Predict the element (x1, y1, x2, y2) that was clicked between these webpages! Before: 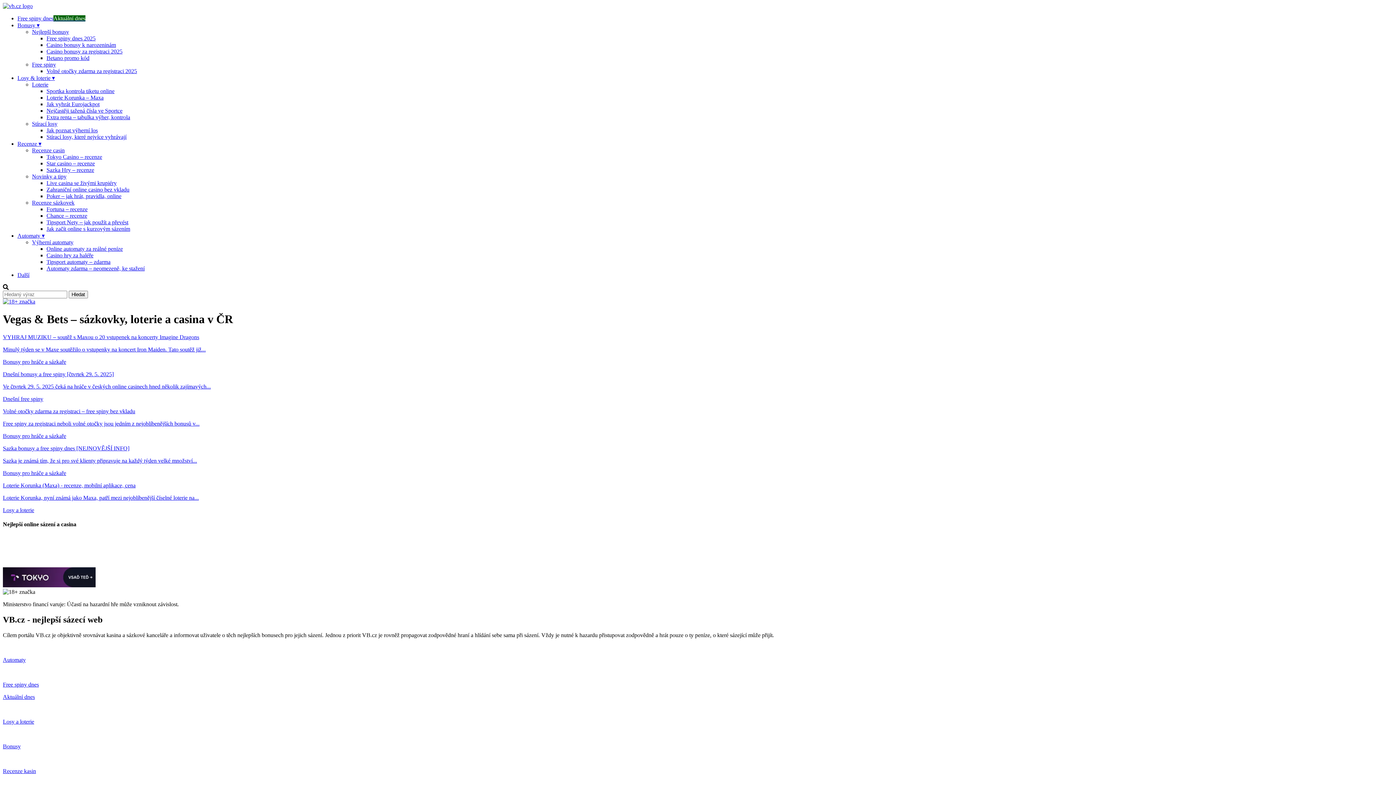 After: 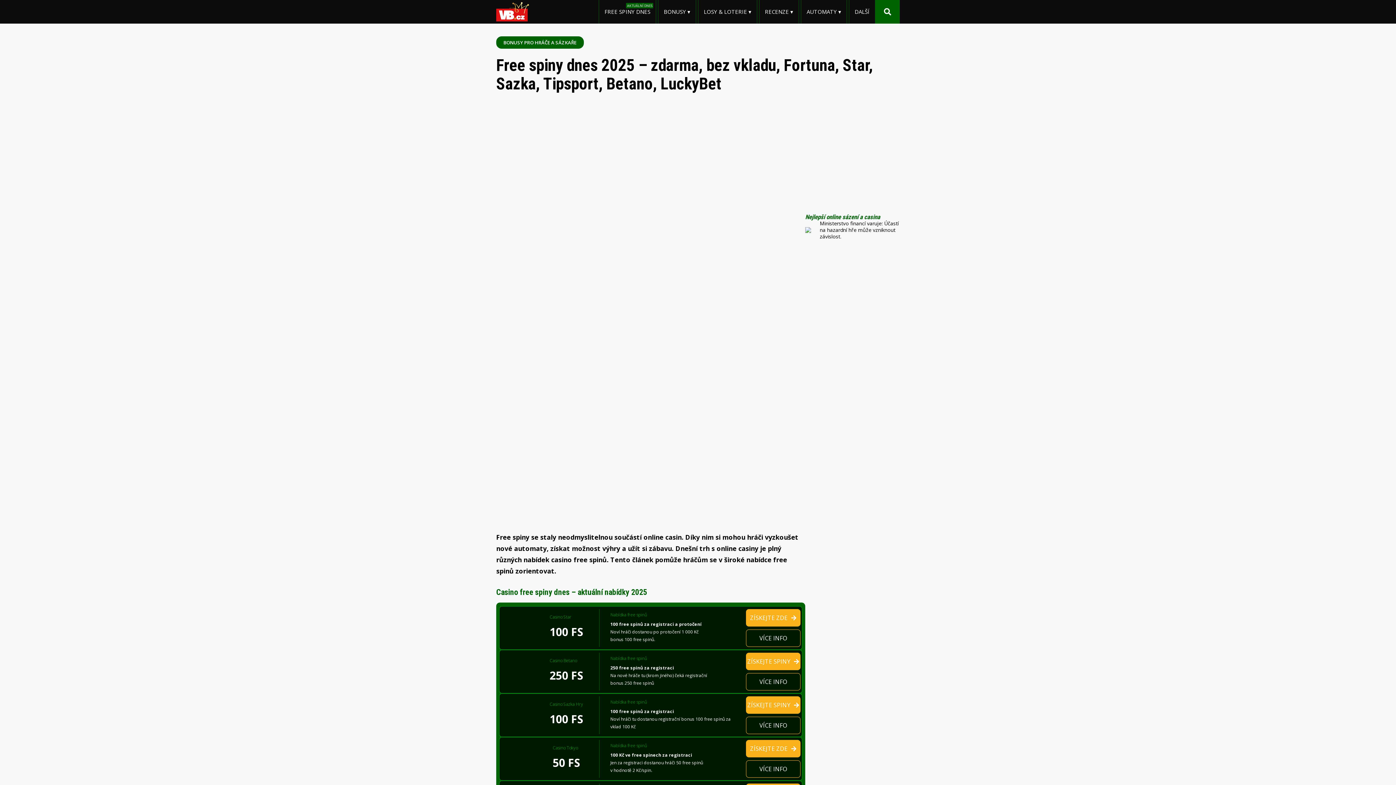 Action: bbox: (46, 35, 95, 41) label: Free spiny dnes 2025